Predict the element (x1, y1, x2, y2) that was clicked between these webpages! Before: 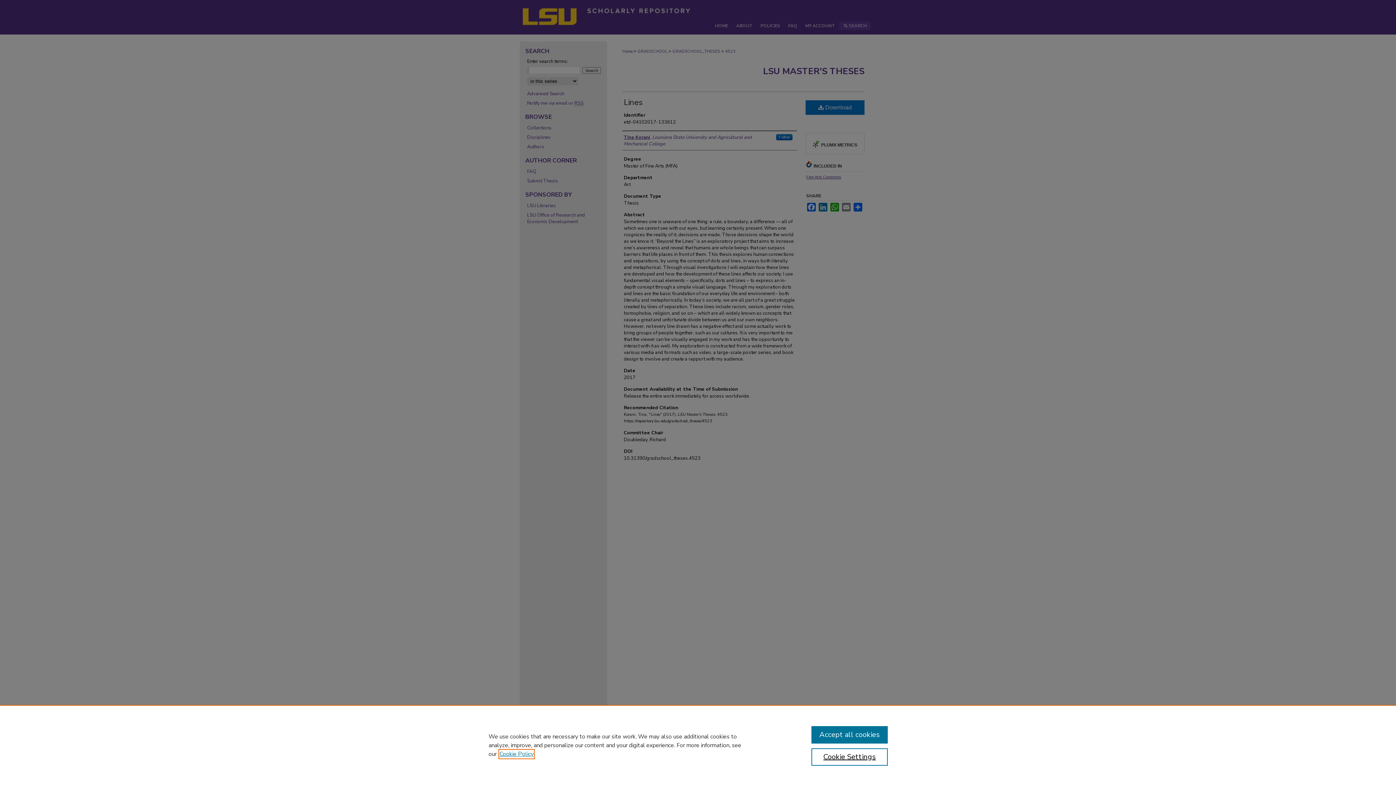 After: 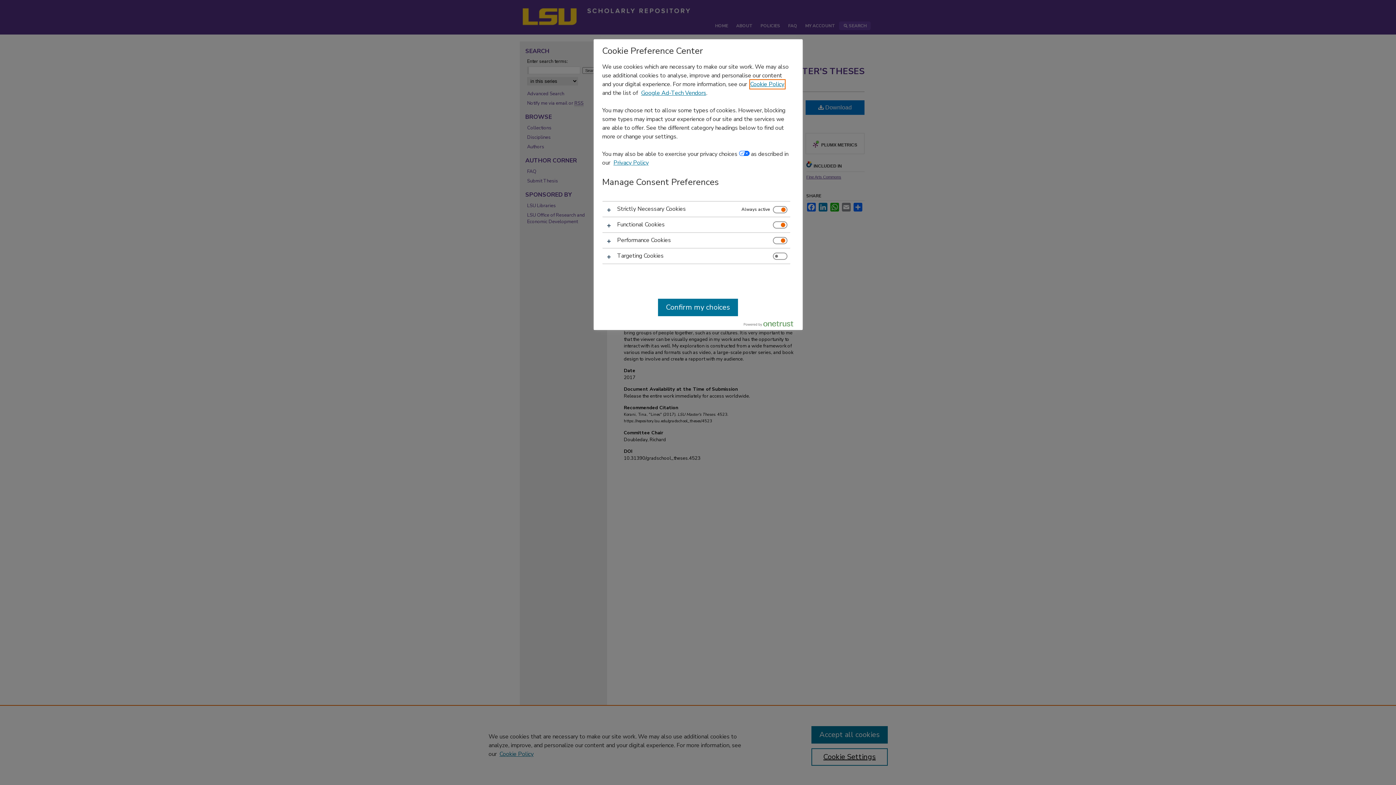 Action: bbox: (811, 748, 887, 766) label: Cookie Settings